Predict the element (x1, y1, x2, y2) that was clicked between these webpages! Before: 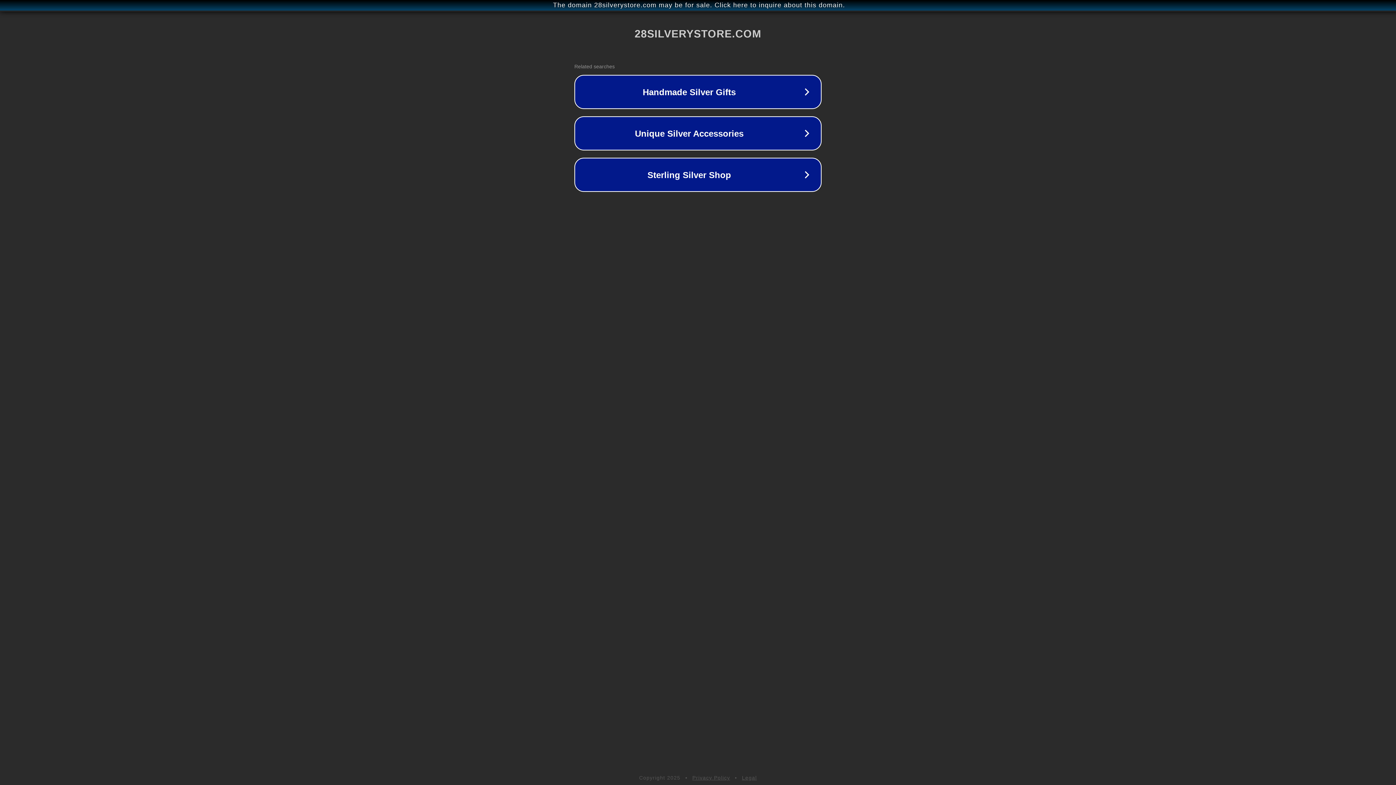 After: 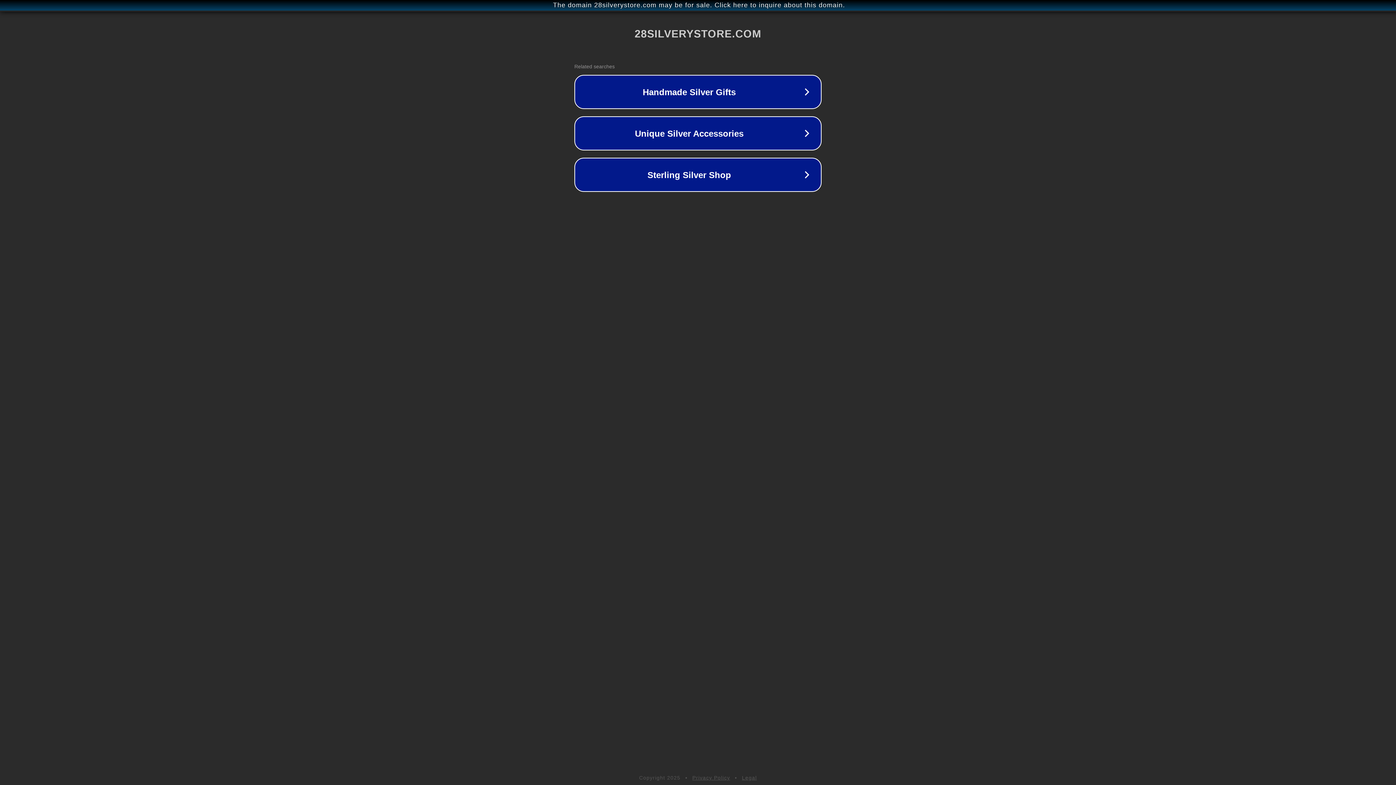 Action: label: Legal bbox: (742, 775, 757, 781)